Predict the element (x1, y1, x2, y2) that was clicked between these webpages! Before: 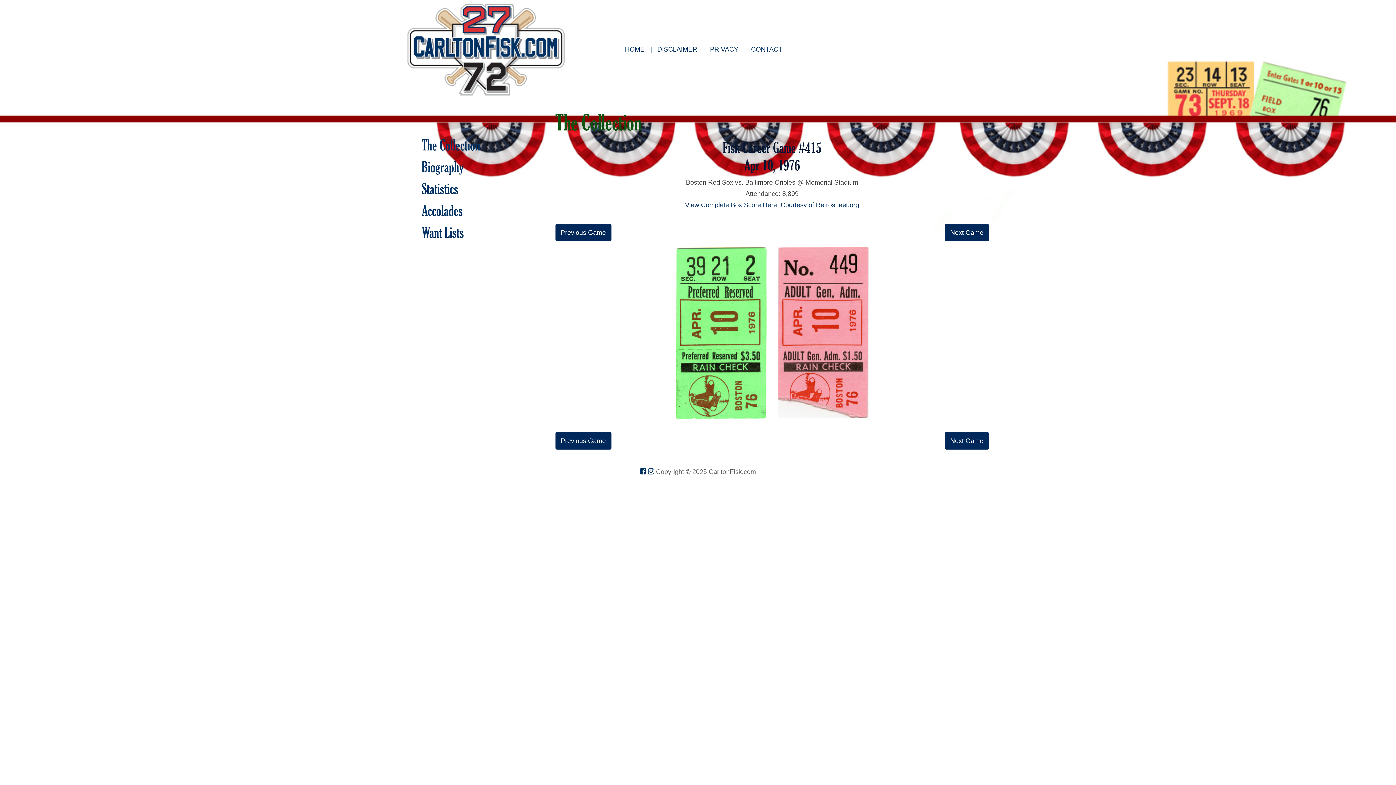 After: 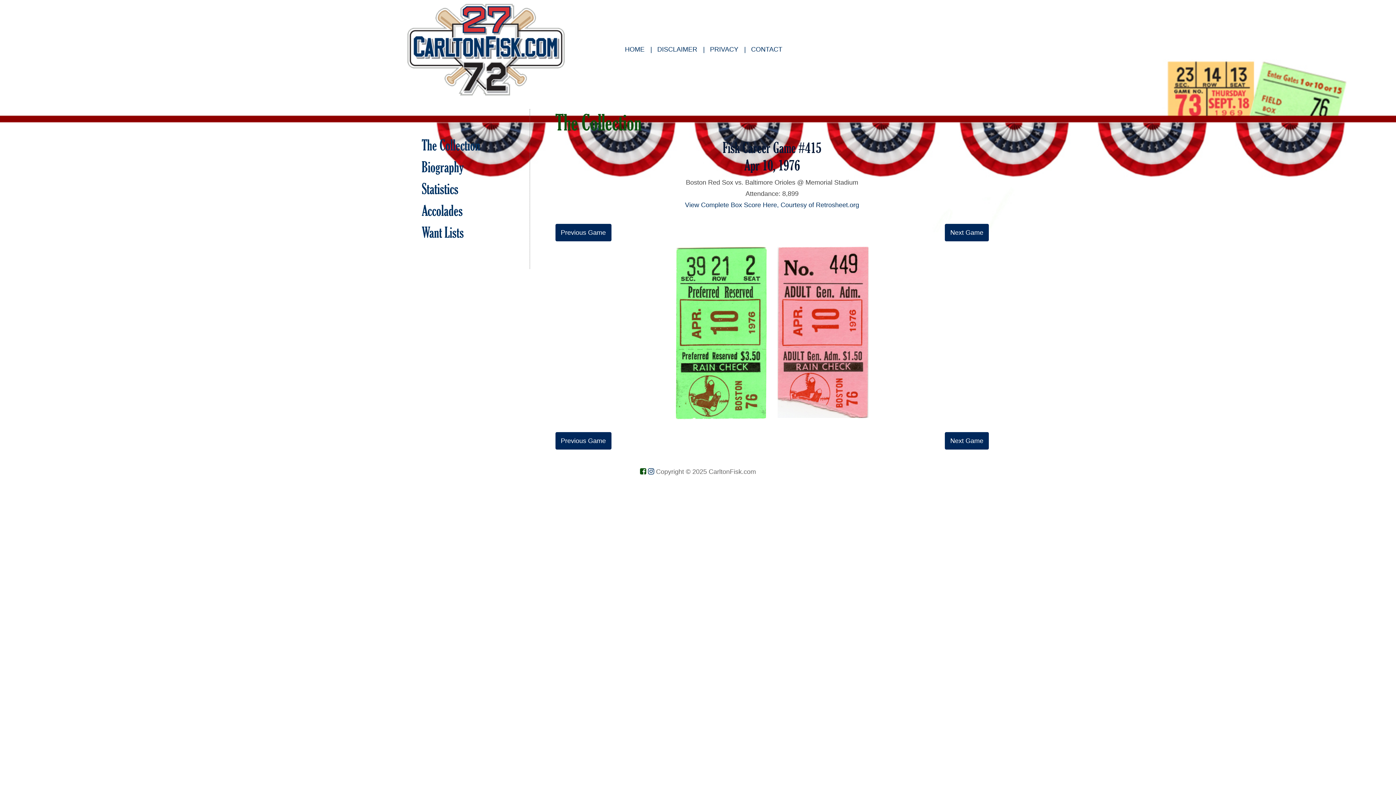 Action: bbox: (640, 468, 646, 475)